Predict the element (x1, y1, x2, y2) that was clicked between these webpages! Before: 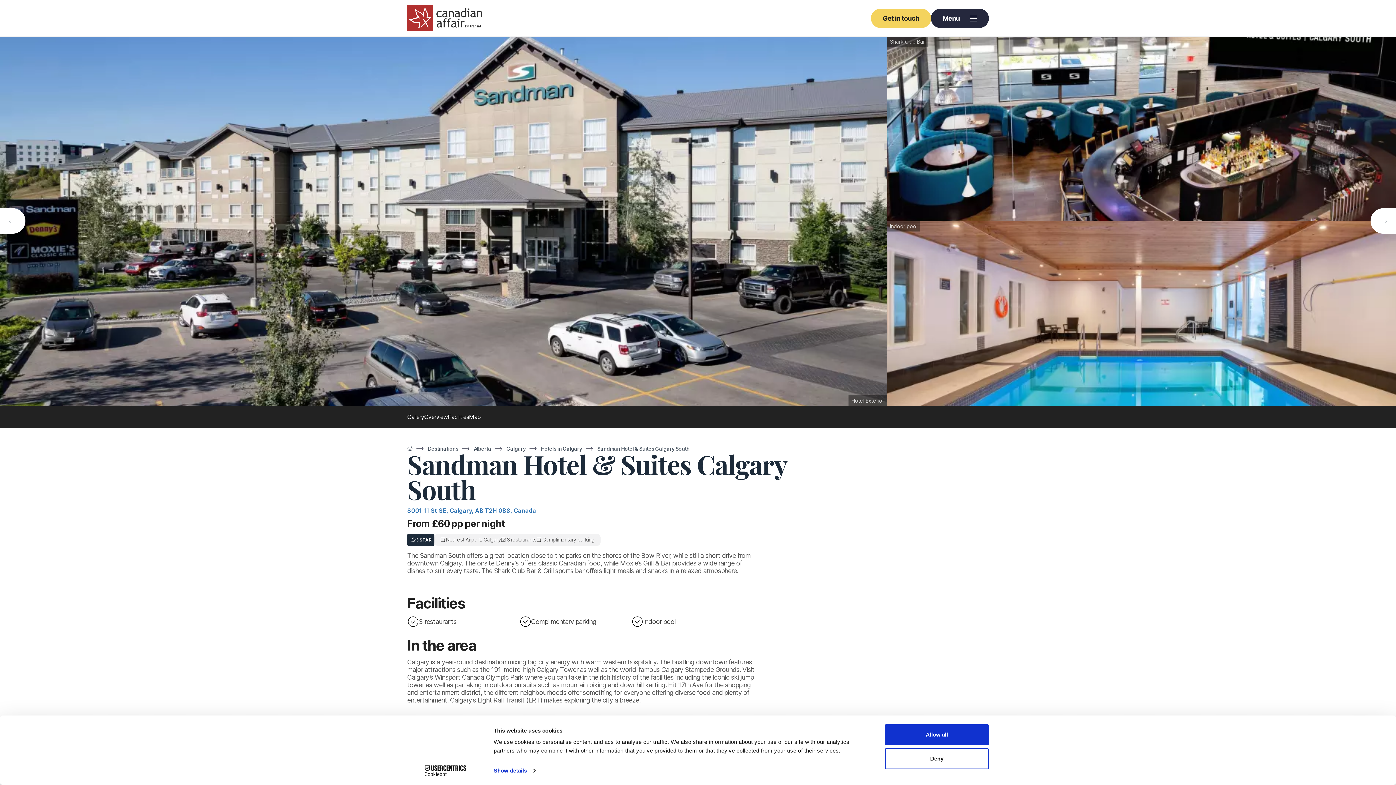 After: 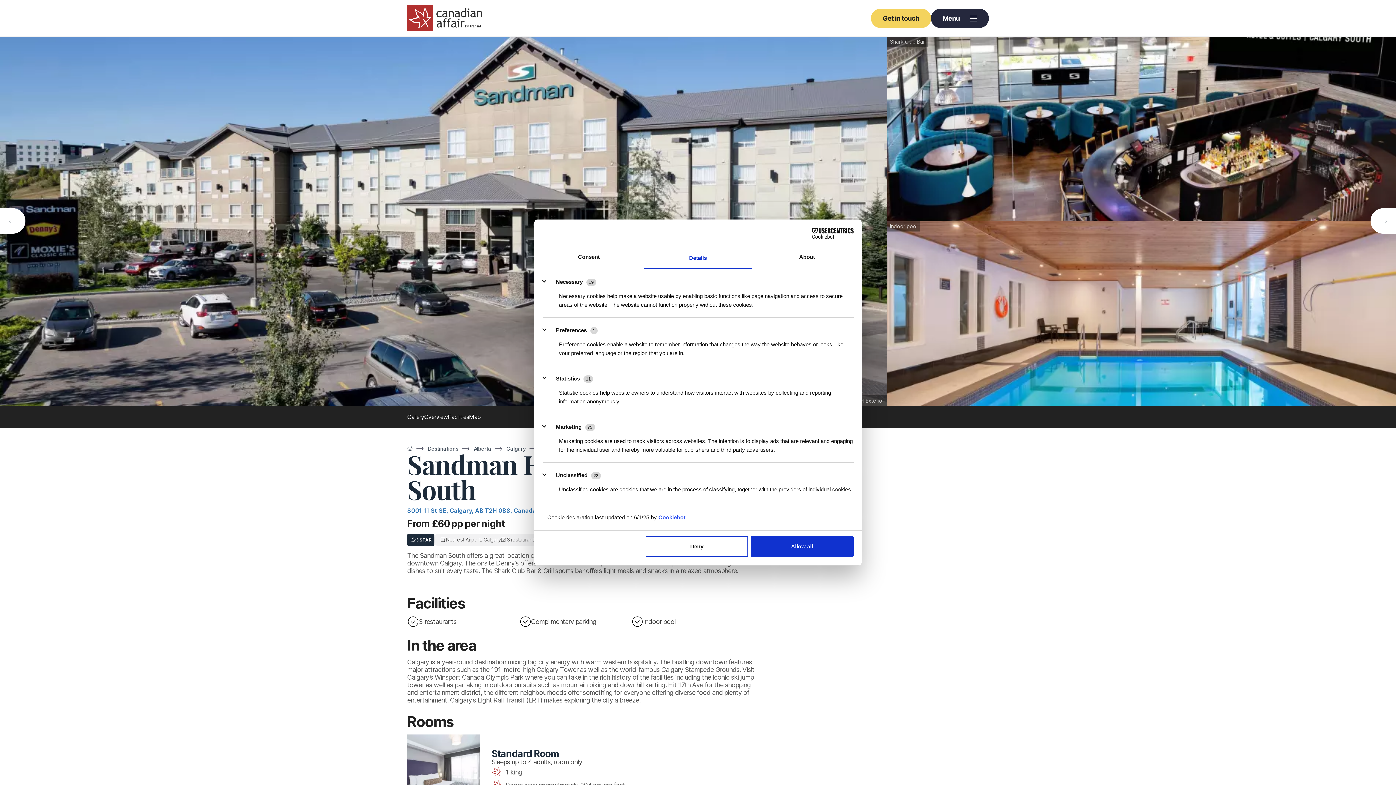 Action: bbox: (493, 765, 535, 776) label: Show details